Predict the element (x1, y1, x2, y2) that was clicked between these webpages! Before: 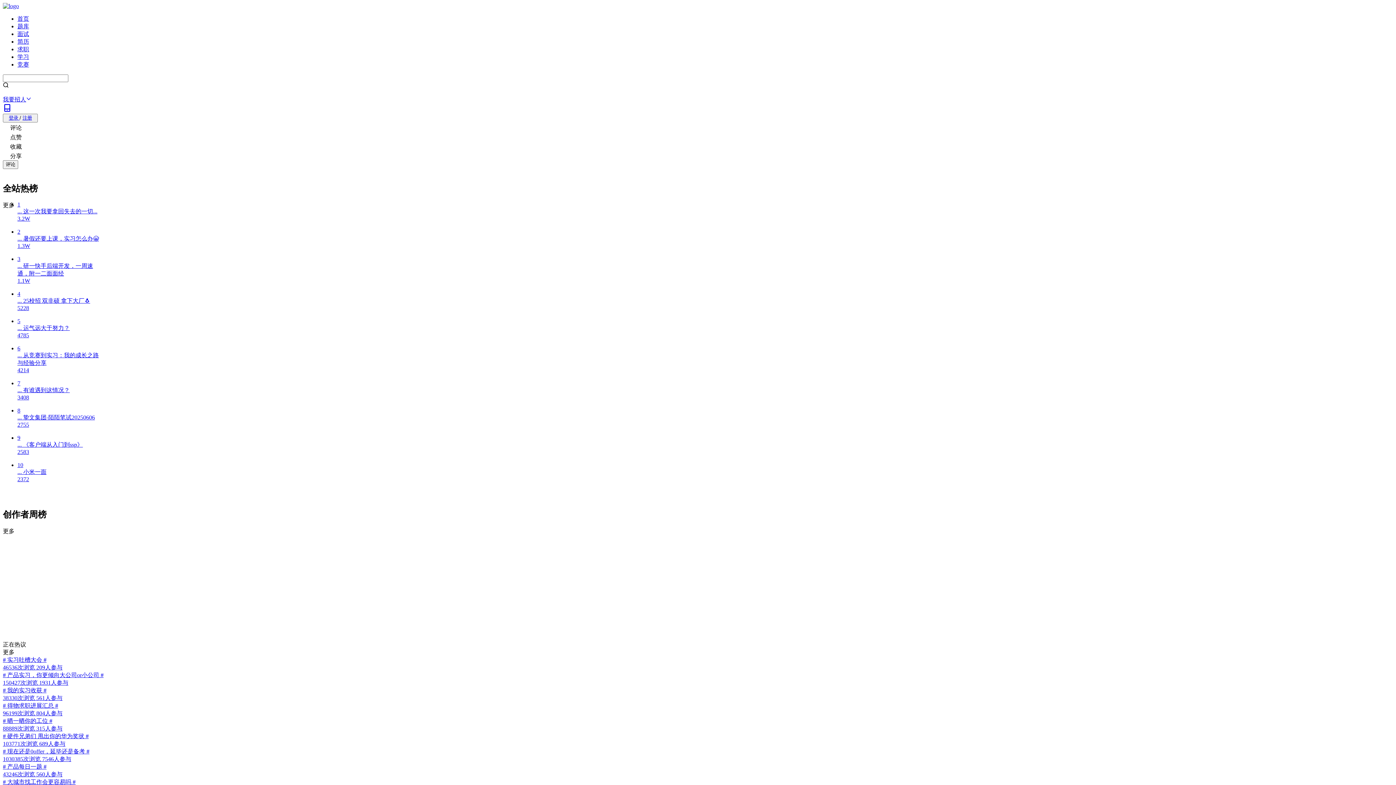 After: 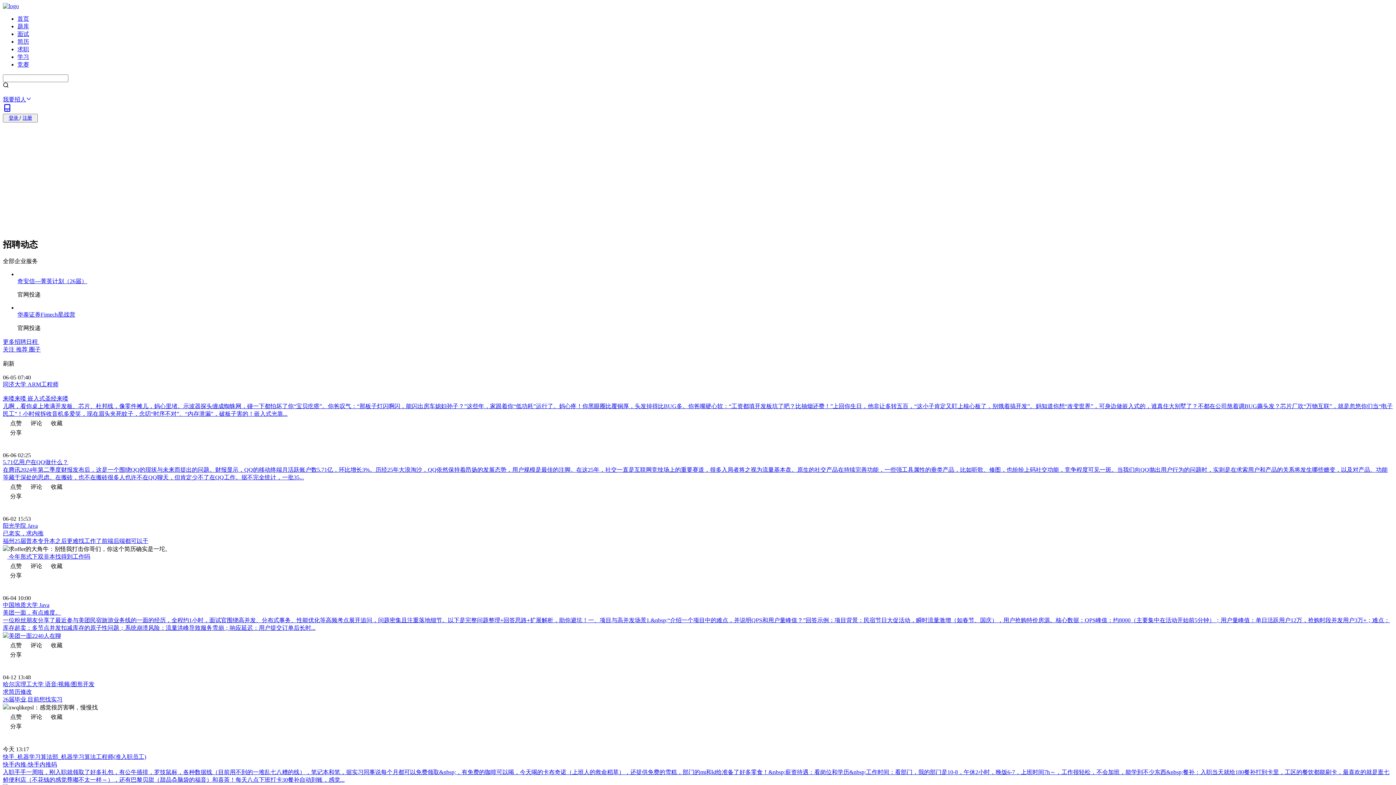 Action: bbox: (2, 2, 18, 9)